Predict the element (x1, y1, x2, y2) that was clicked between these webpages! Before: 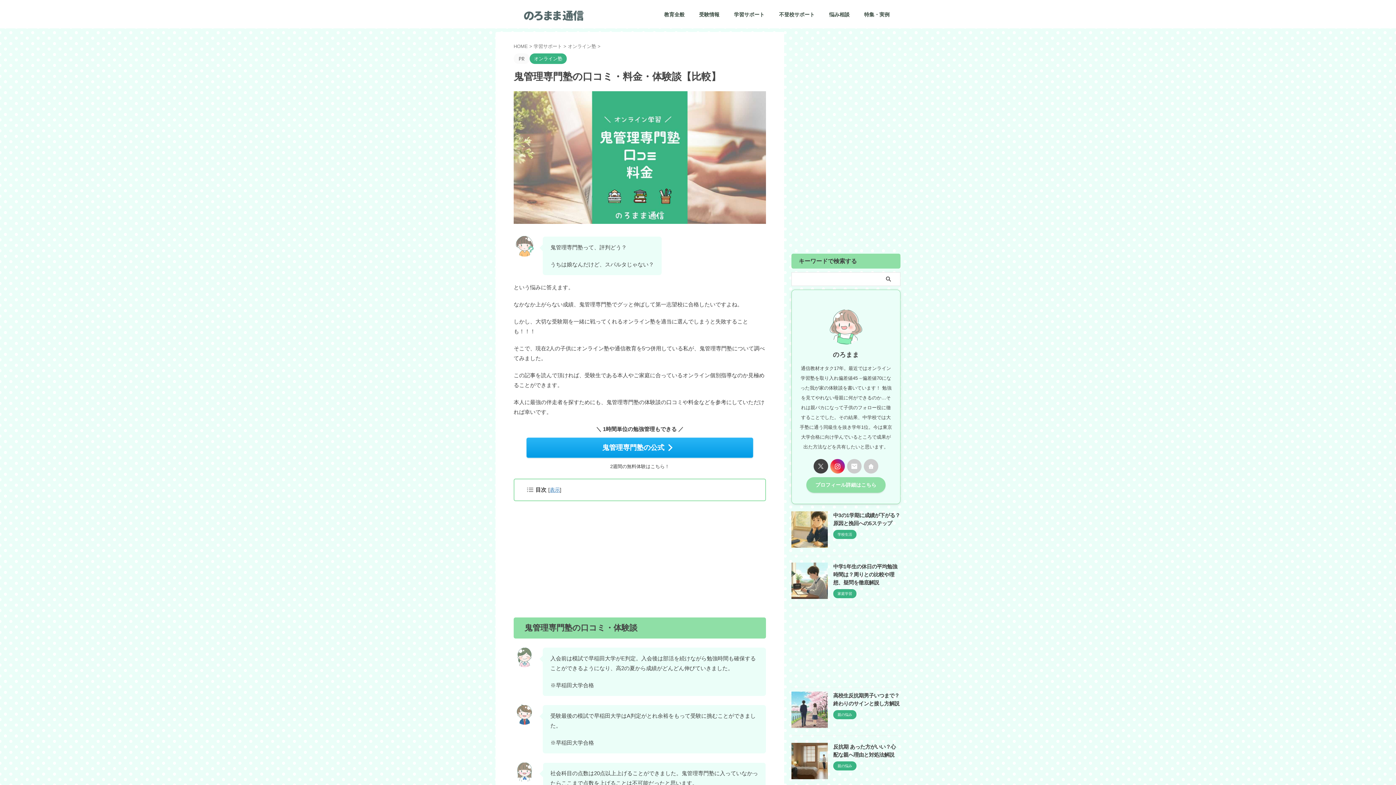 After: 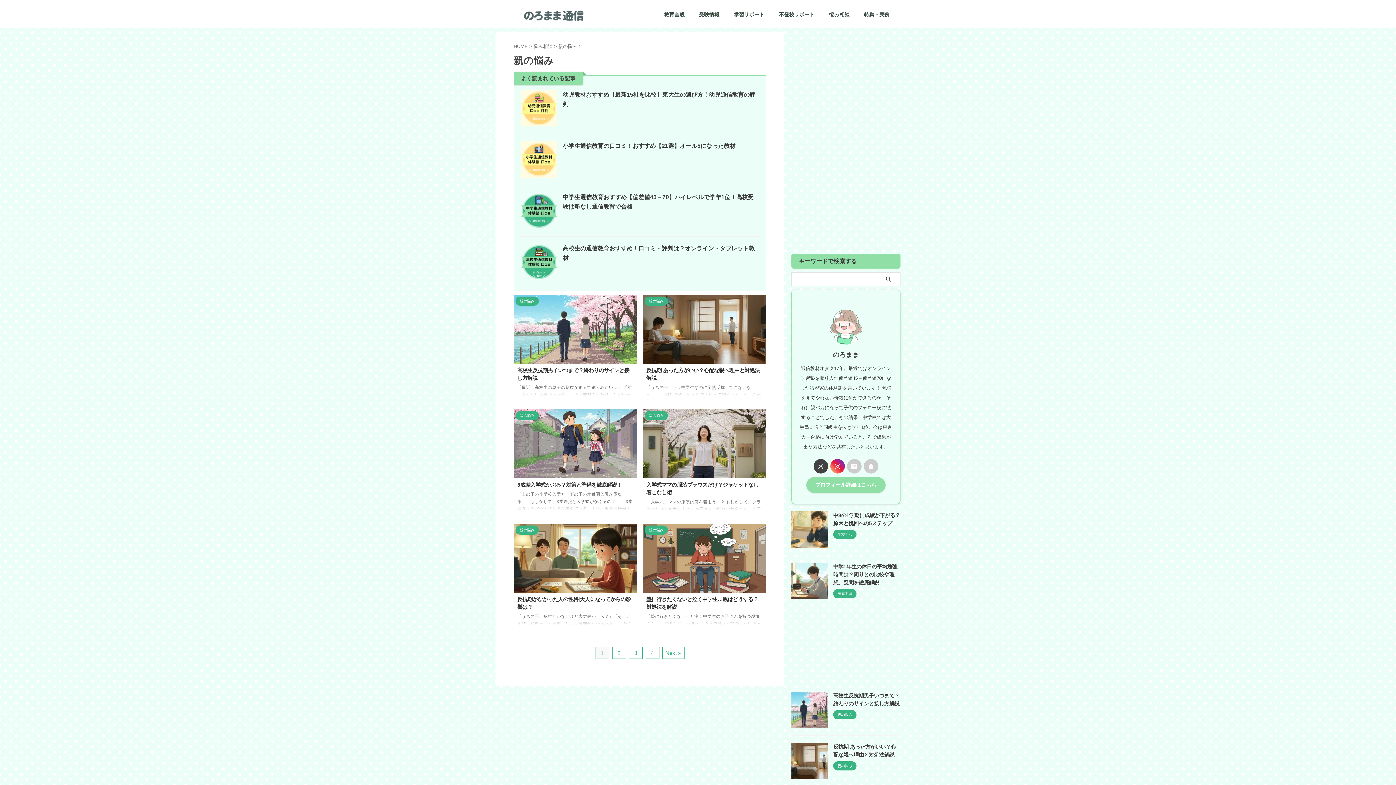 Action: bbox: (833, 712, 856, 717) label: 親の悩み